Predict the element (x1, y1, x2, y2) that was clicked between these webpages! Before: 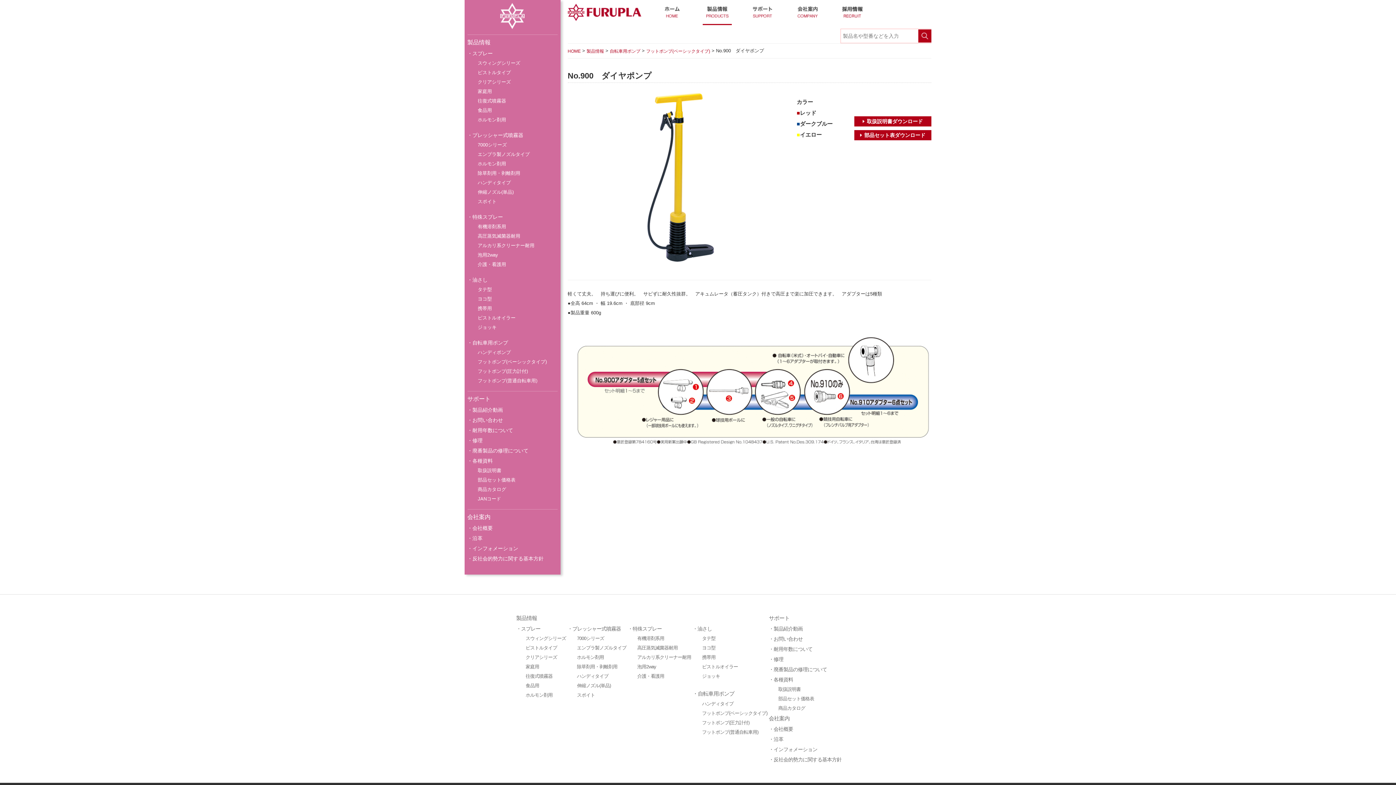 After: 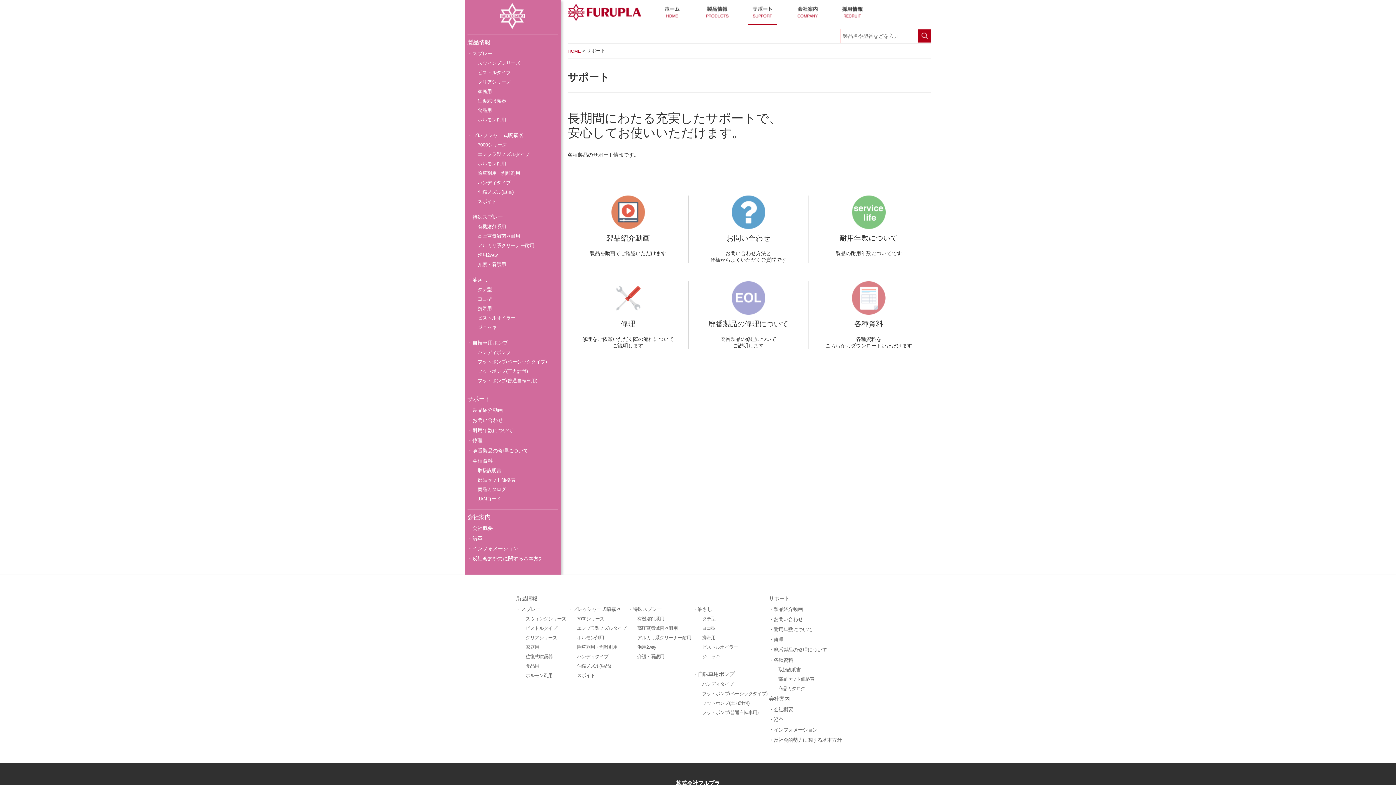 Action: label: サポート bbox: (769, 615, 789, 621)